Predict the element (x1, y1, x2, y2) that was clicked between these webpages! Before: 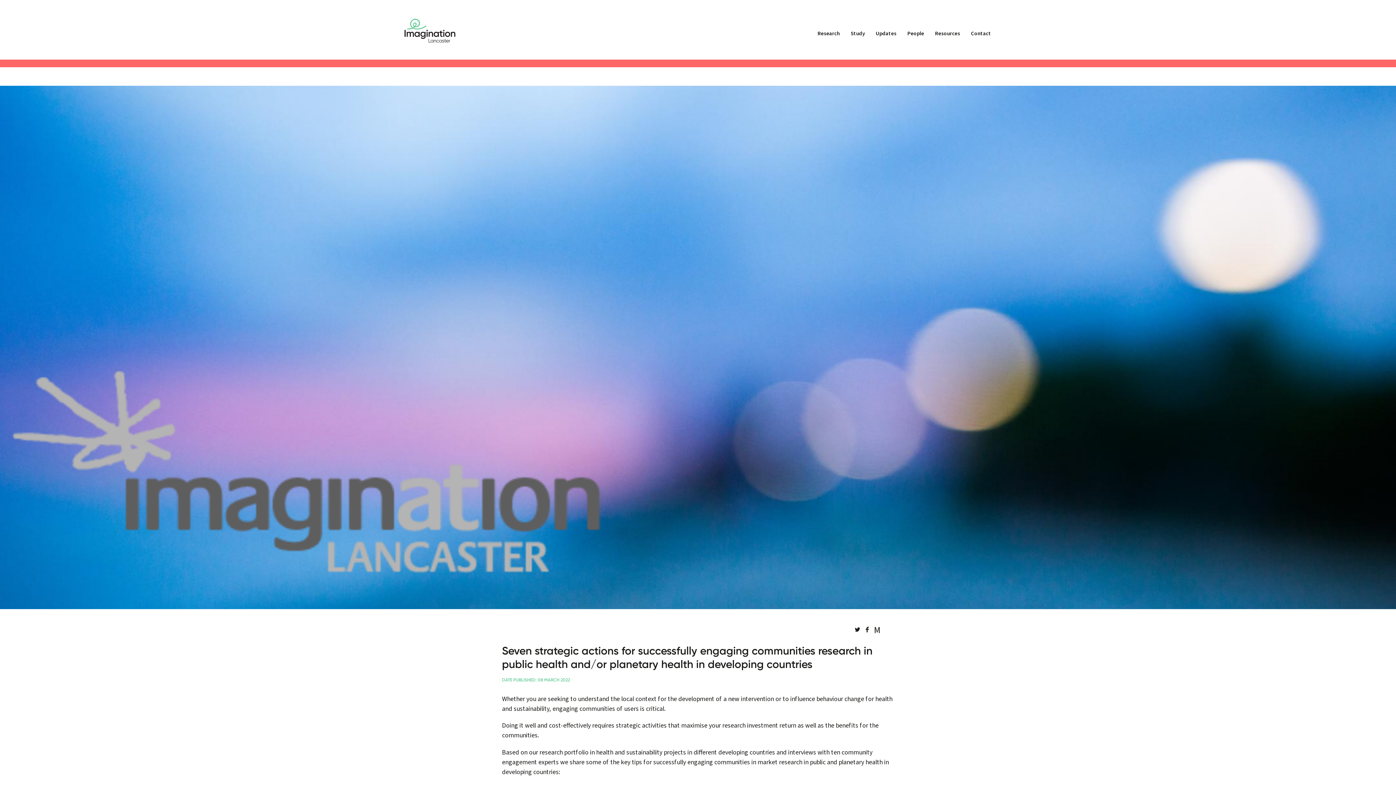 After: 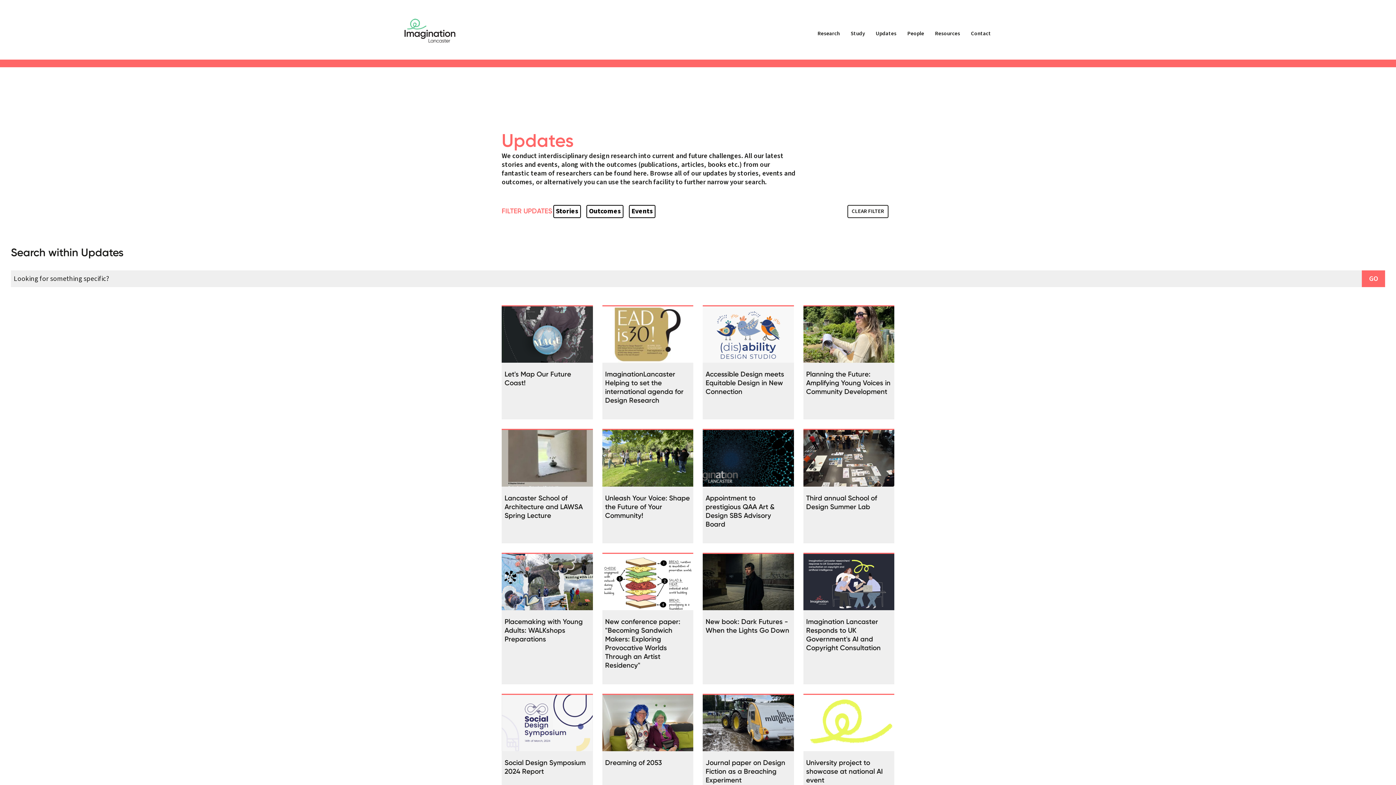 Action: label: Updates bbox: (870, 29, 902, 37)